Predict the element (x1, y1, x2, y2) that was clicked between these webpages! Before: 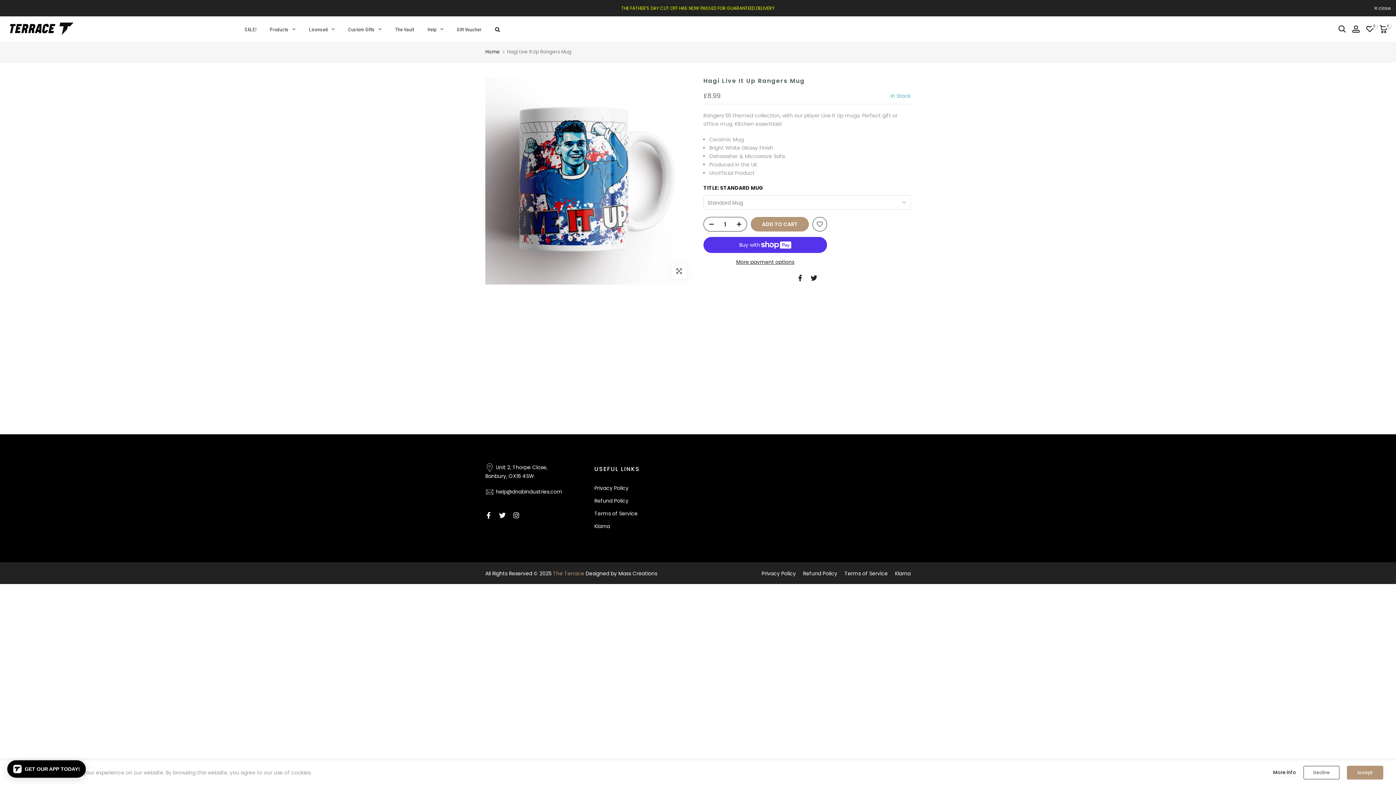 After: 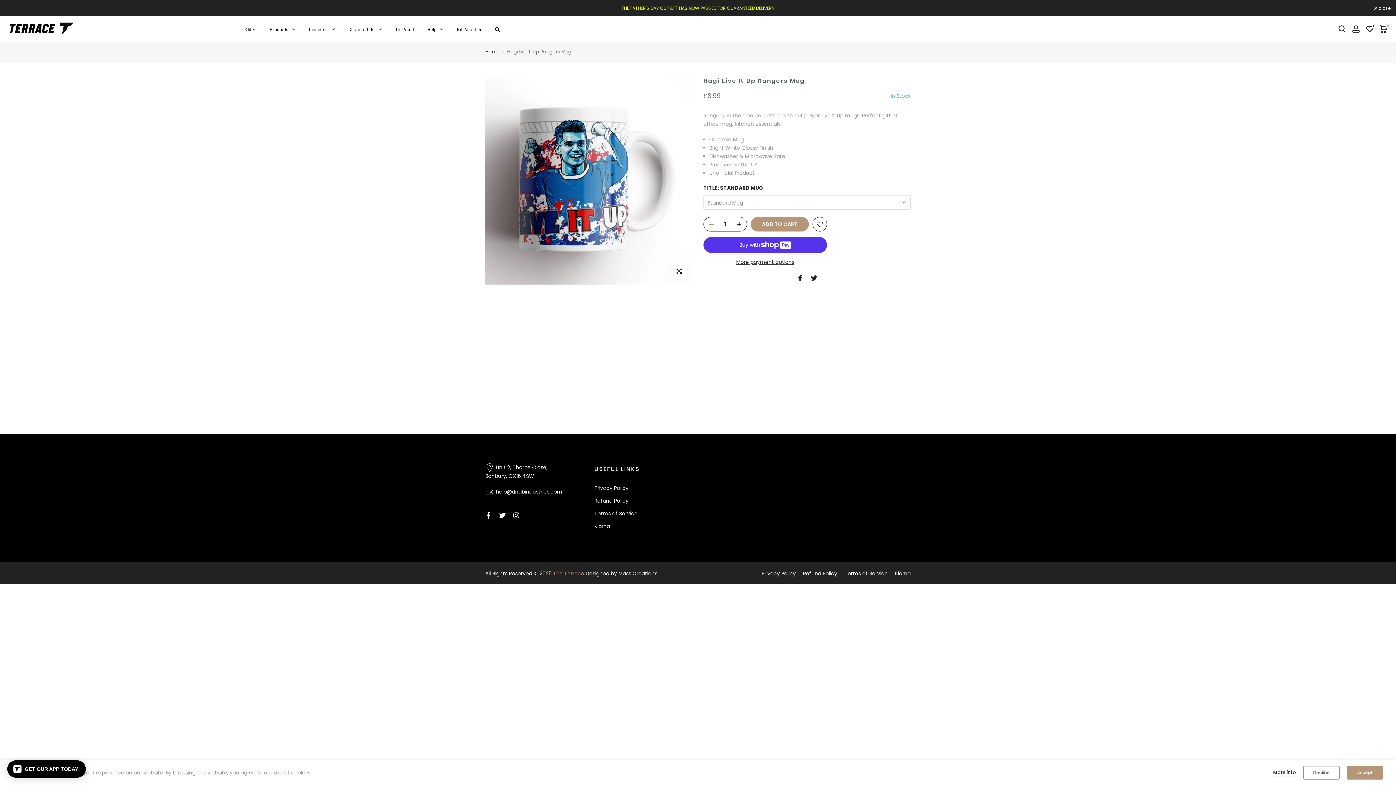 Action: bbox: (704, 217, 714, 232)